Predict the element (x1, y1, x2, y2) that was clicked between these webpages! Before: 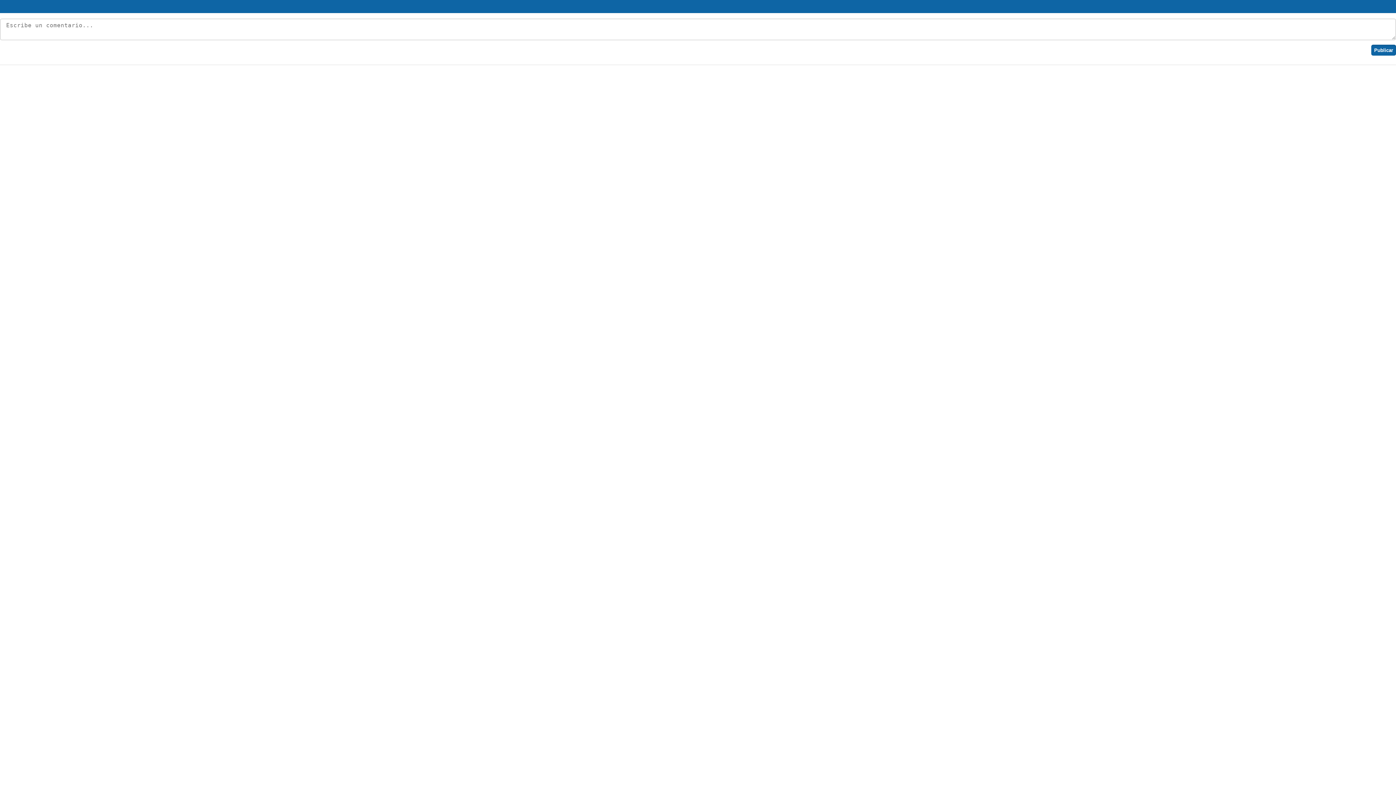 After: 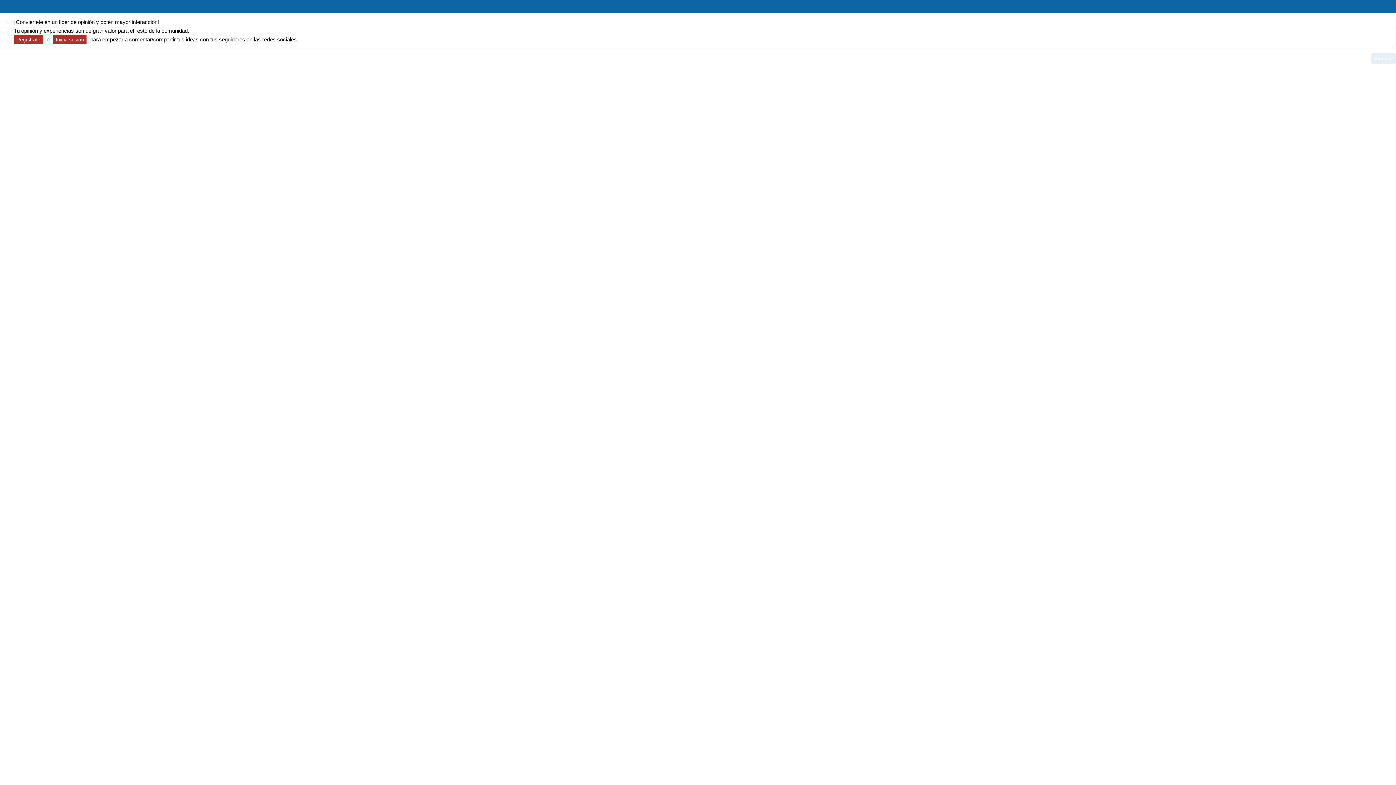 Action: bbox: (1371, 44, 1396, 55) label: Publicar